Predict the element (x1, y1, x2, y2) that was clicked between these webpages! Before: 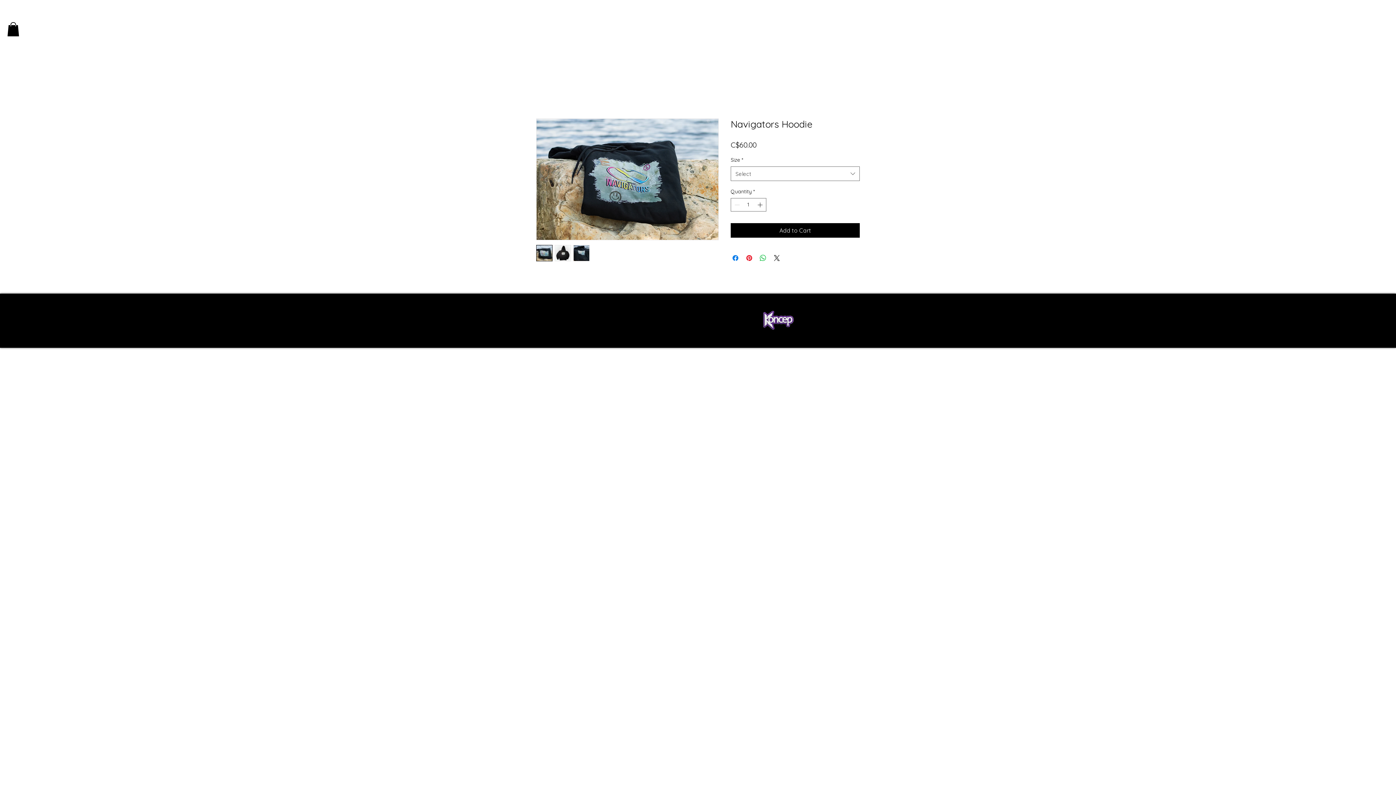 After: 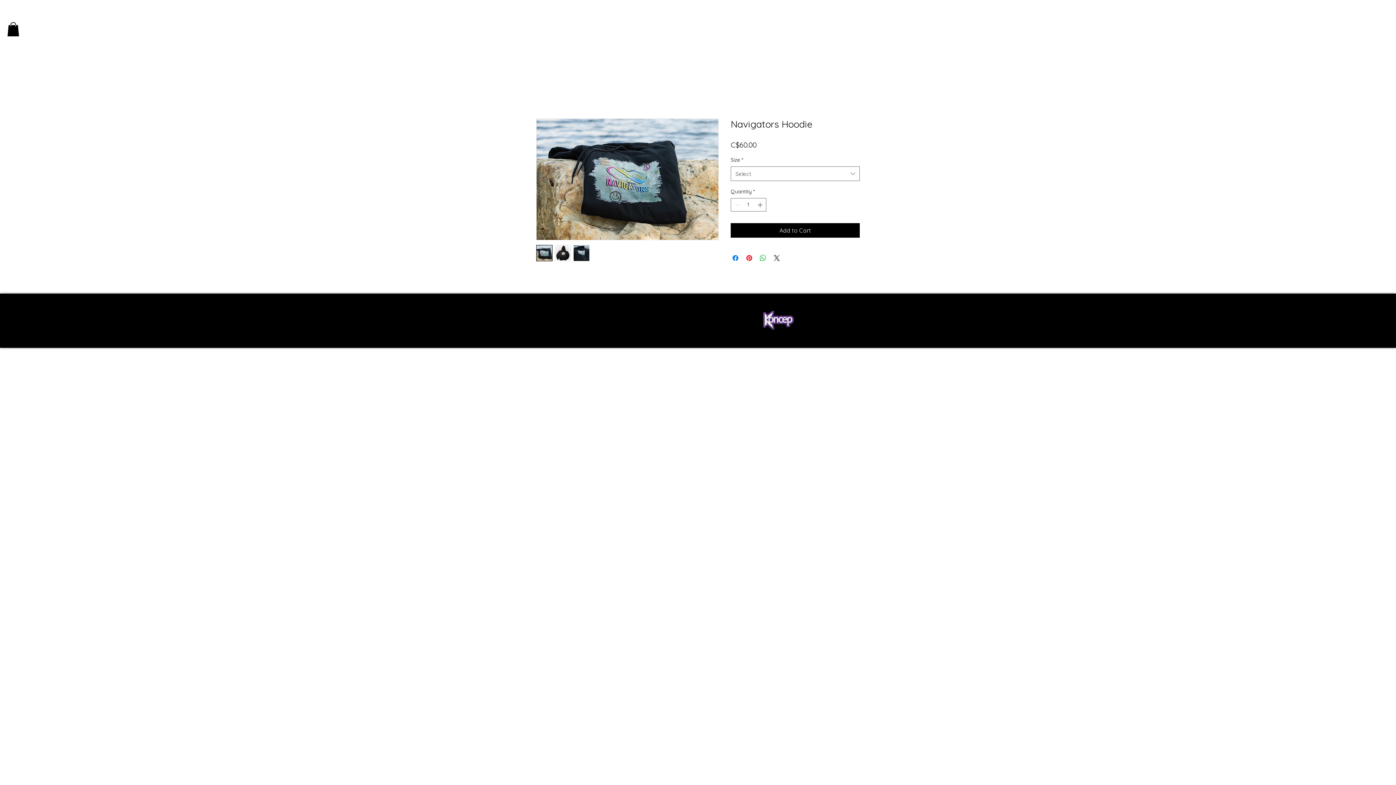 Action: bbox: (536, 245, 552, 261)